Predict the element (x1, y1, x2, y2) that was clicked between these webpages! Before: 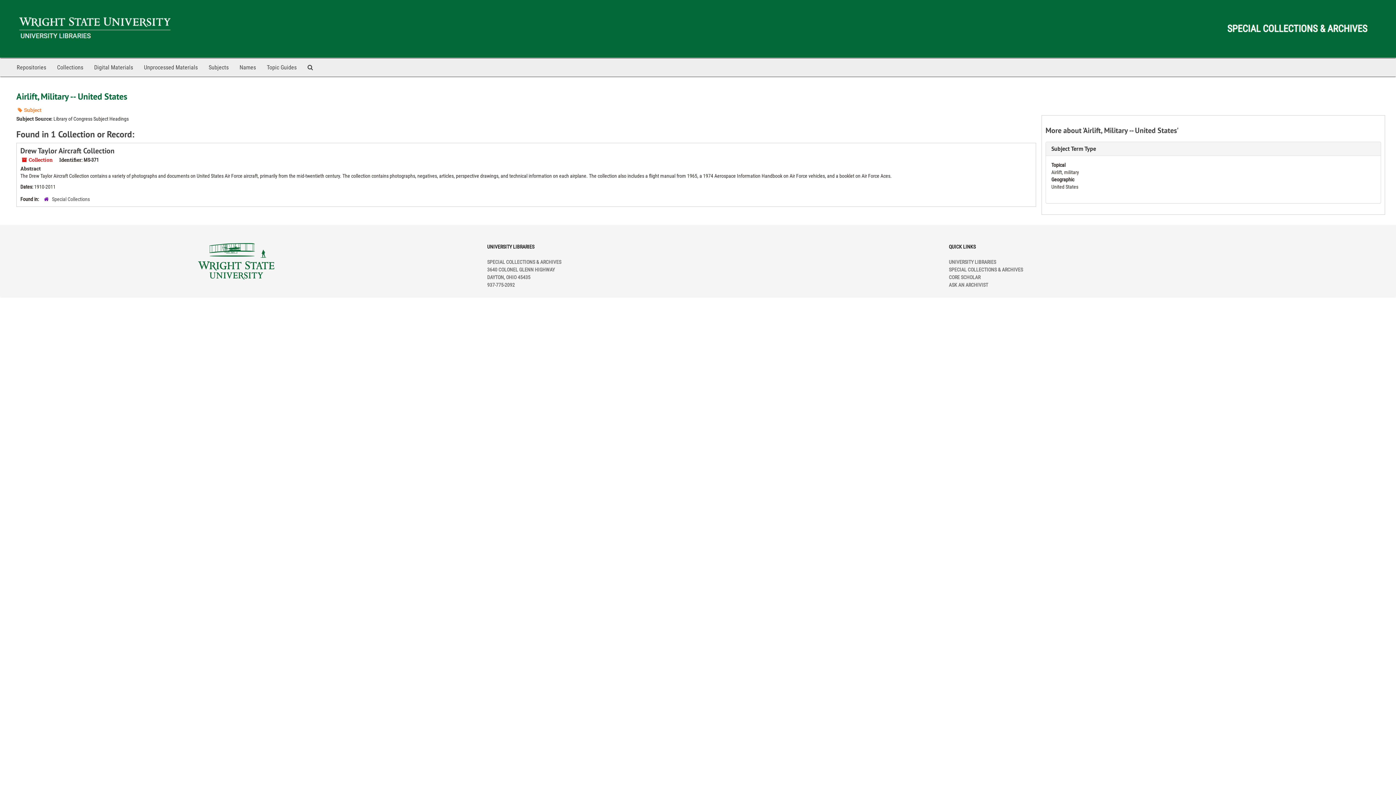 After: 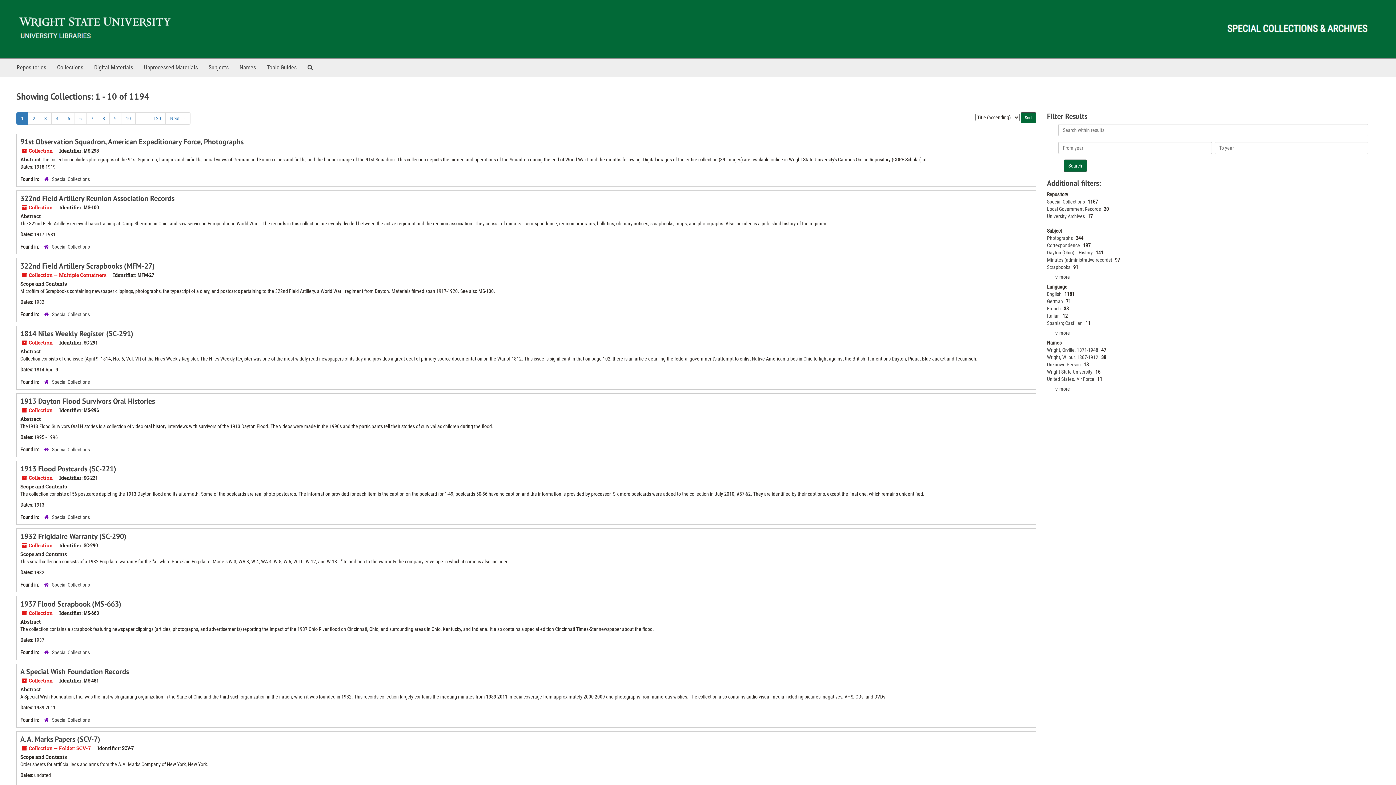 Action: bbox: (51, 58, 88, 76) label: Collections